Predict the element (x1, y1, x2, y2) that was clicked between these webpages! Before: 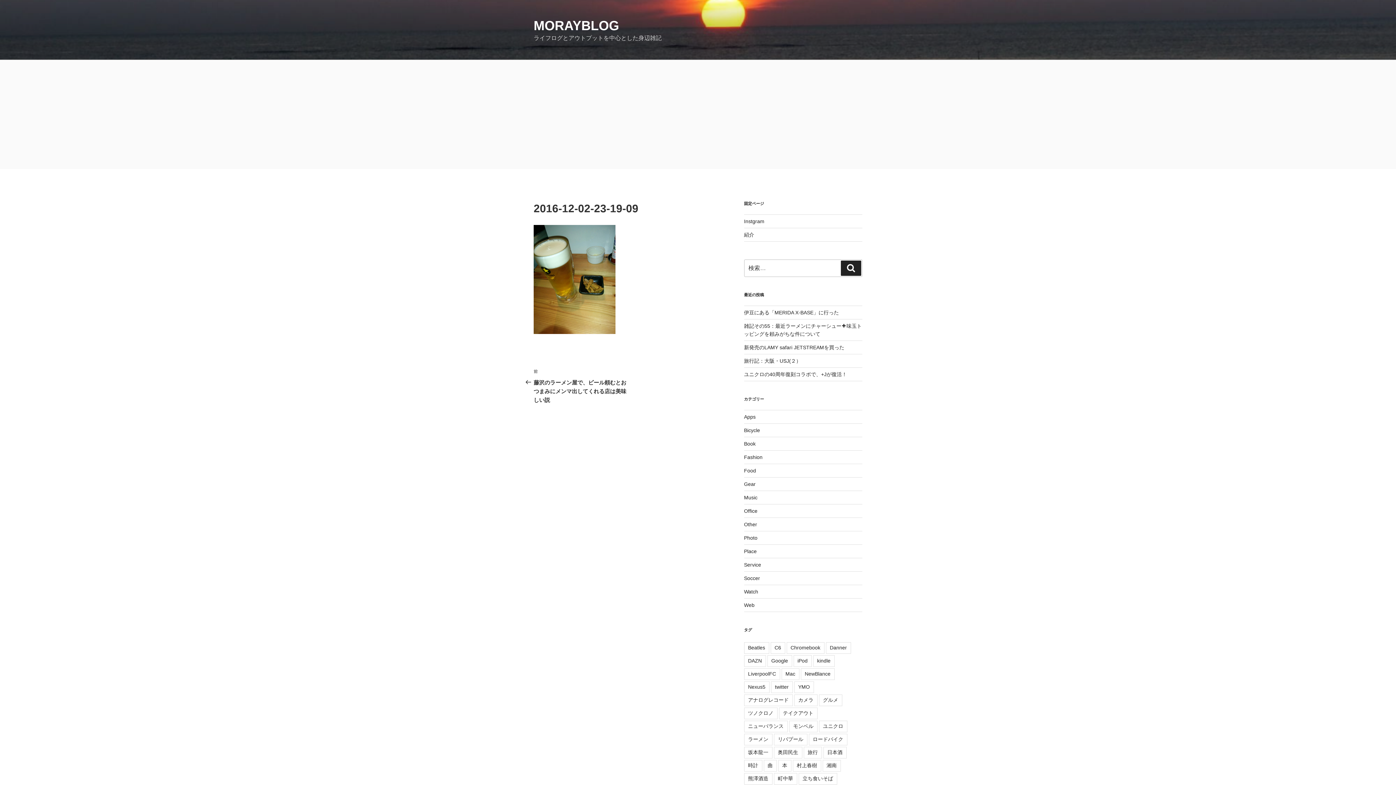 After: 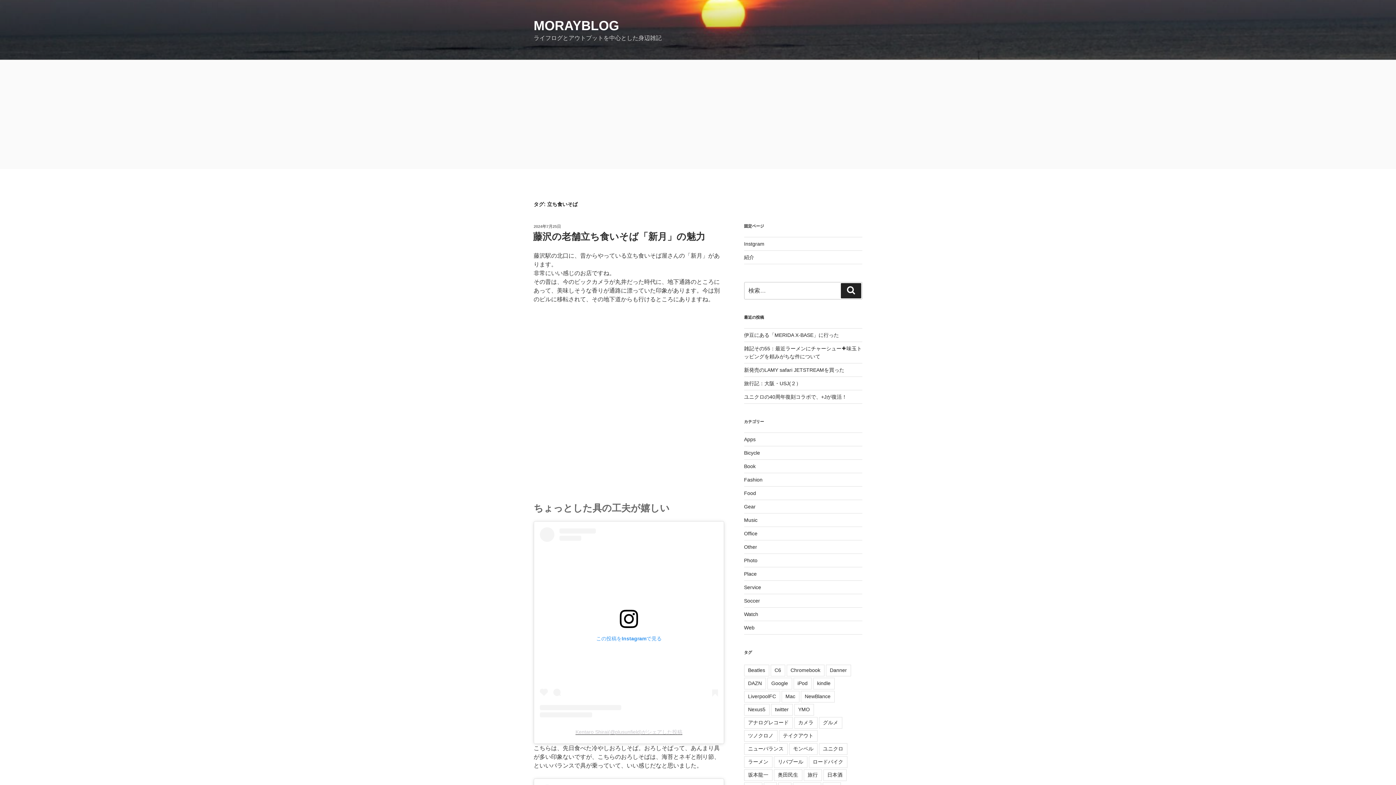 Action: label: 立ち食いそば bbox: (798, 773, 837, 785)